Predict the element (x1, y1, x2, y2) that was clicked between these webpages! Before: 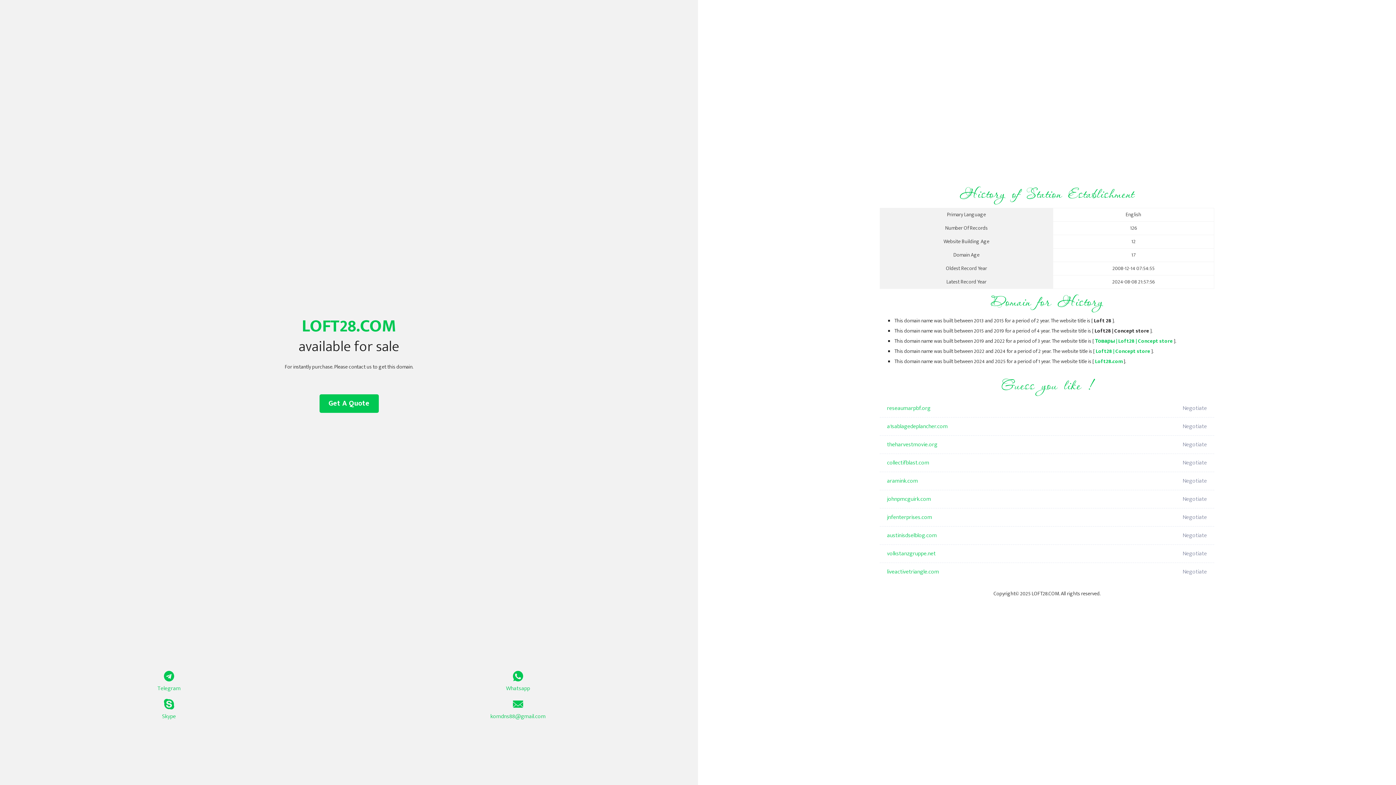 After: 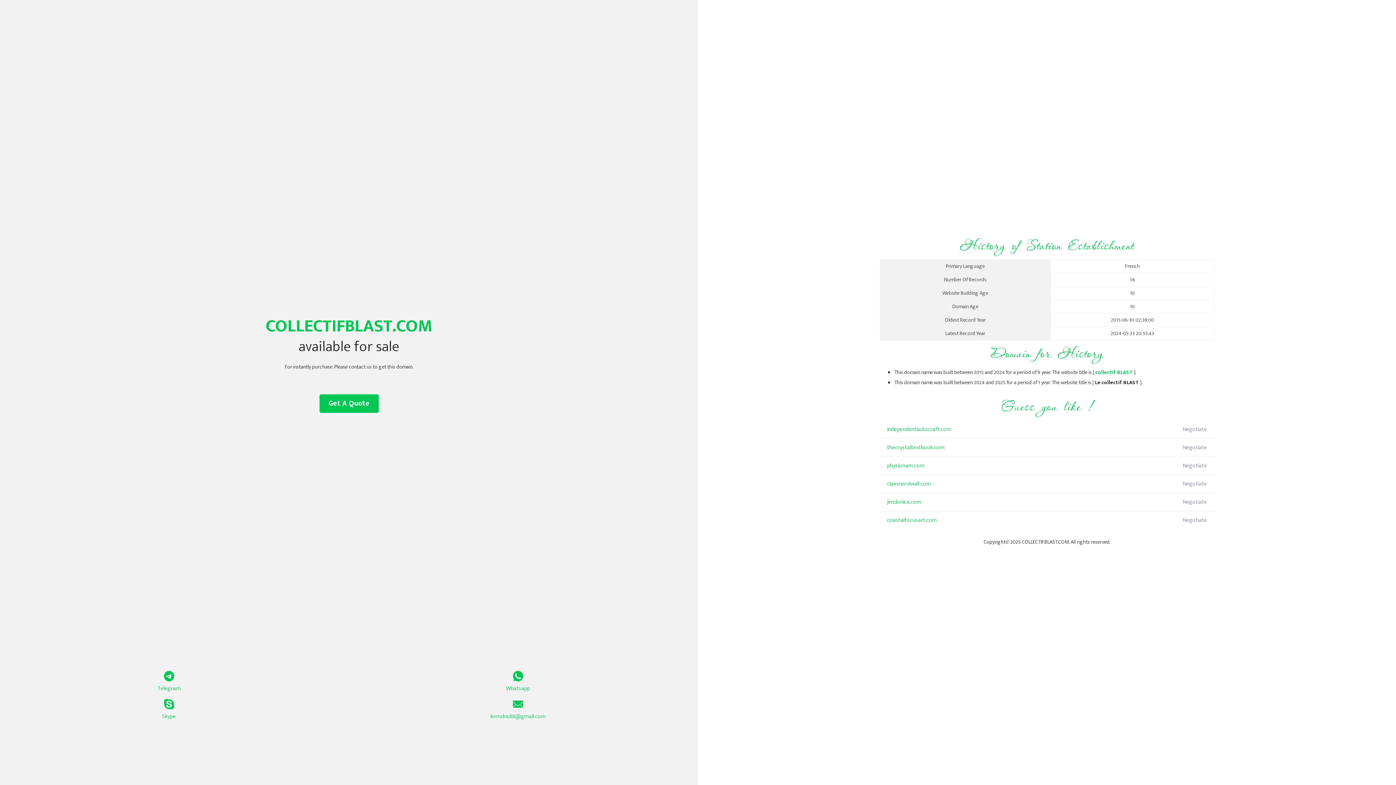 Action: label: collectifblast.com bbox: (887, 454, 1098, 472)